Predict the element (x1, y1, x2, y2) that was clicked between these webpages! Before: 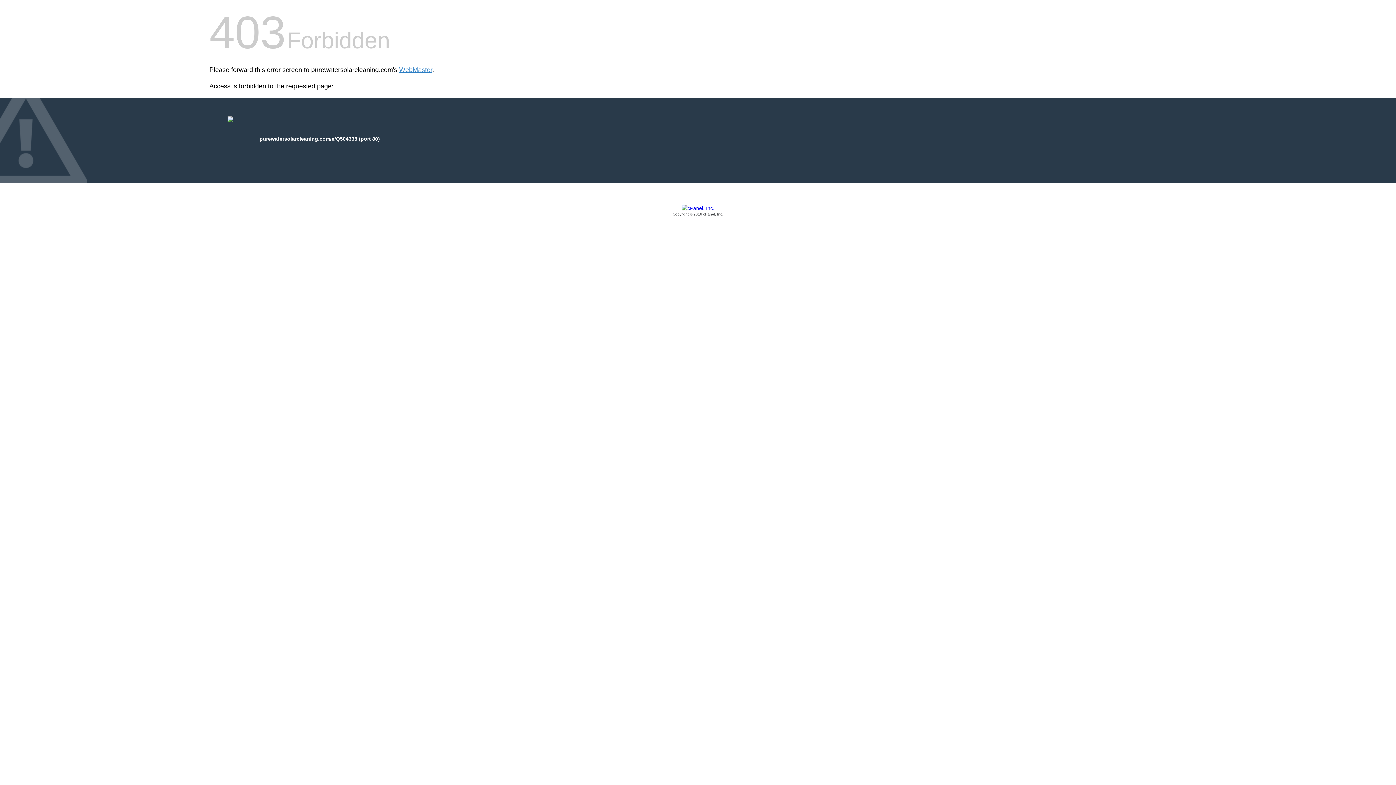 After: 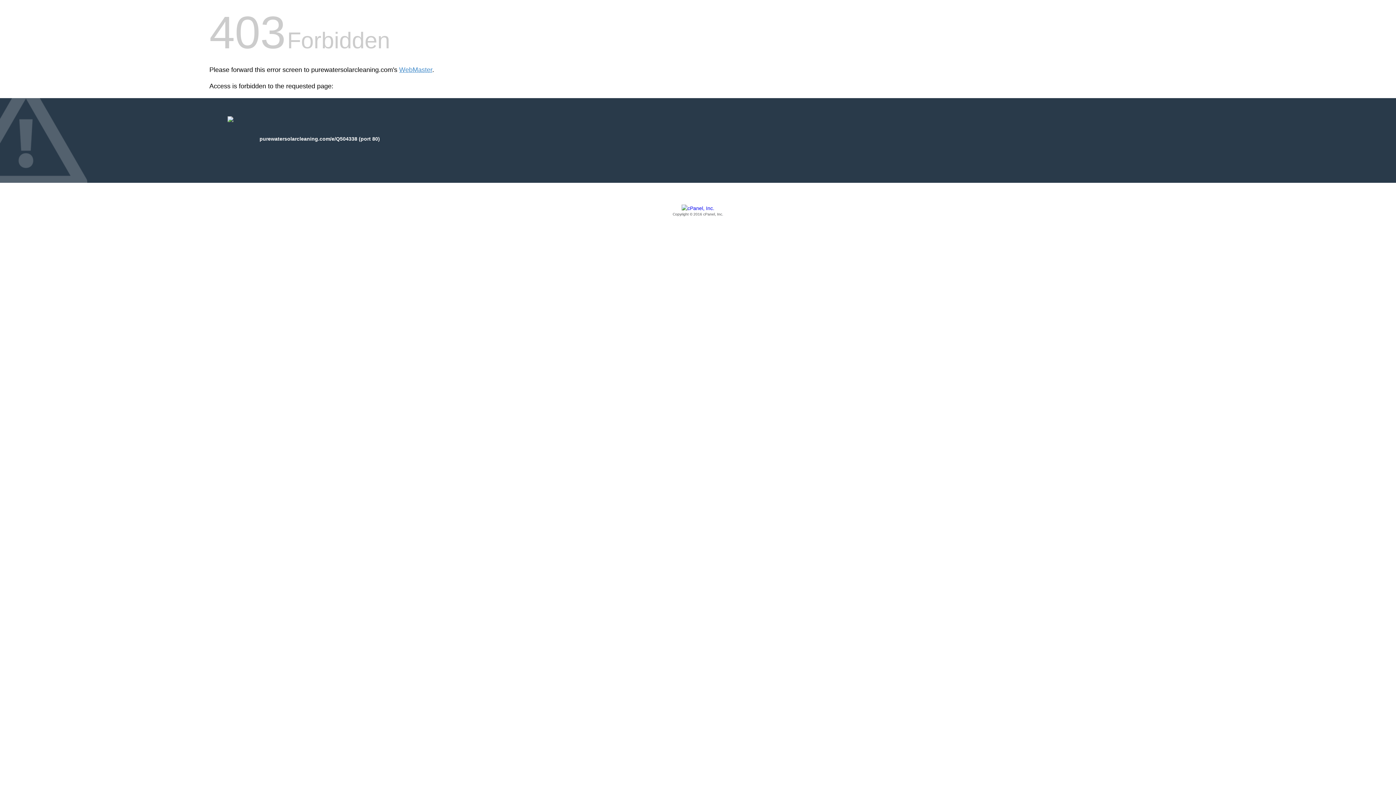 Action: bbox: (209, 205, 1186, 217) label: Copyright © 2016 cPanel, Inc.